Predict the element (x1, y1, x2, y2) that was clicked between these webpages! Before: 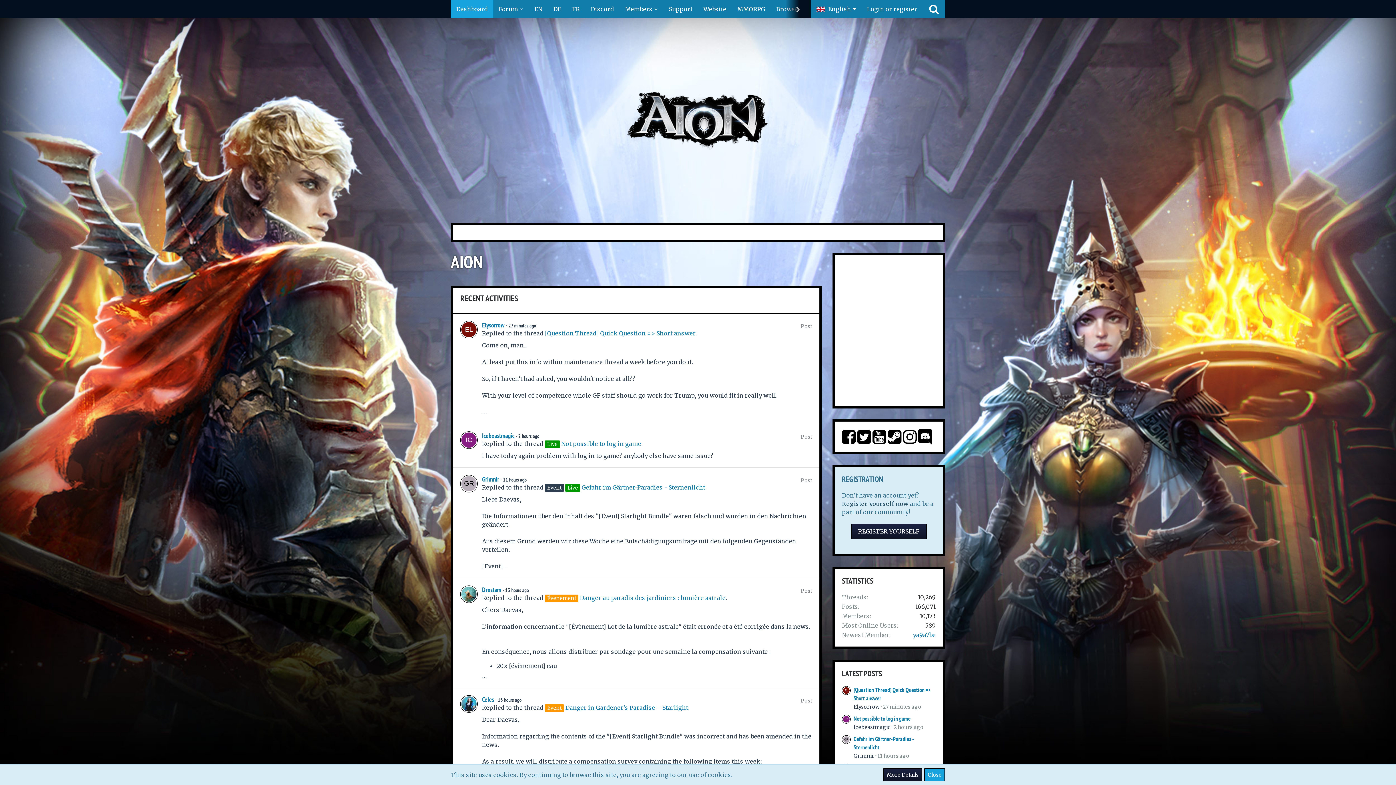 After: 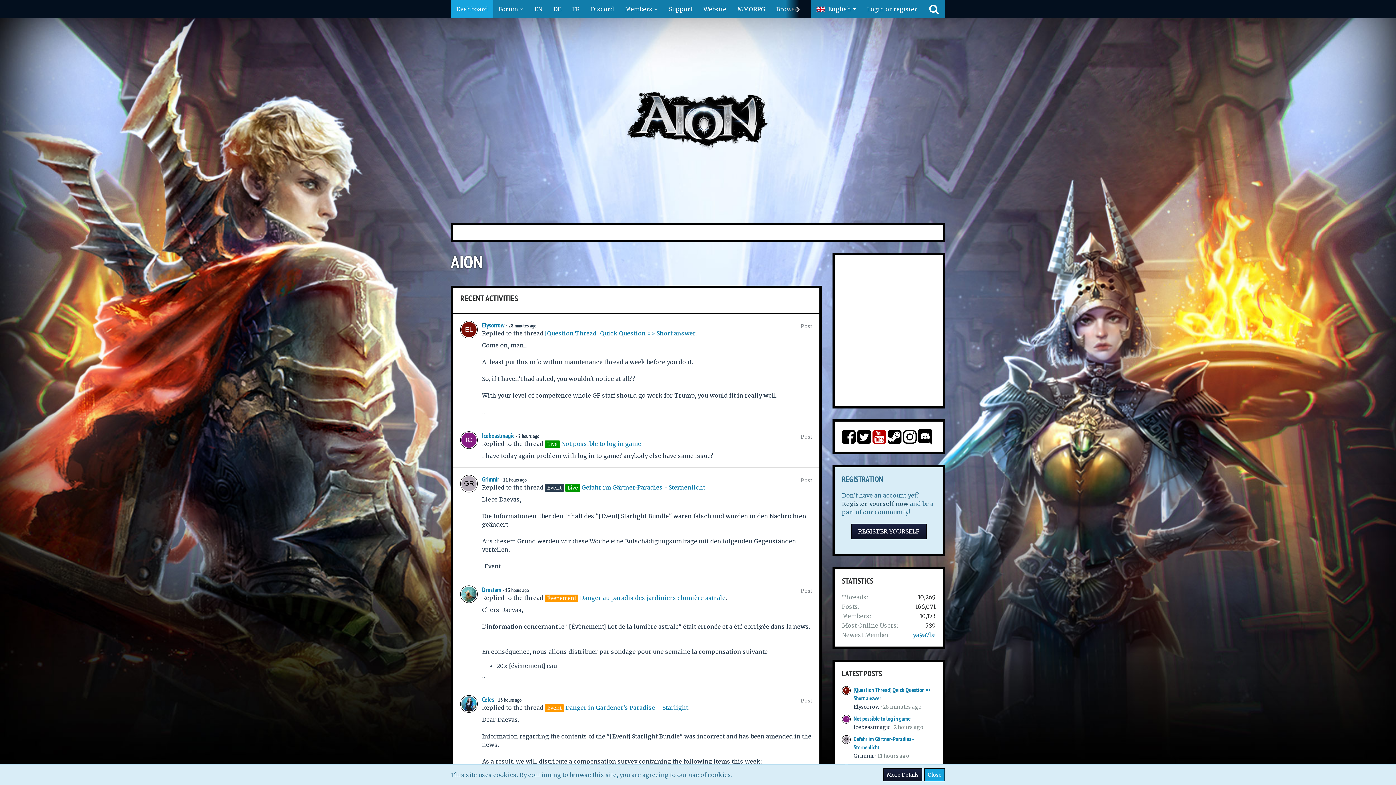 Action: bbox: (872, 437, 886, 444)